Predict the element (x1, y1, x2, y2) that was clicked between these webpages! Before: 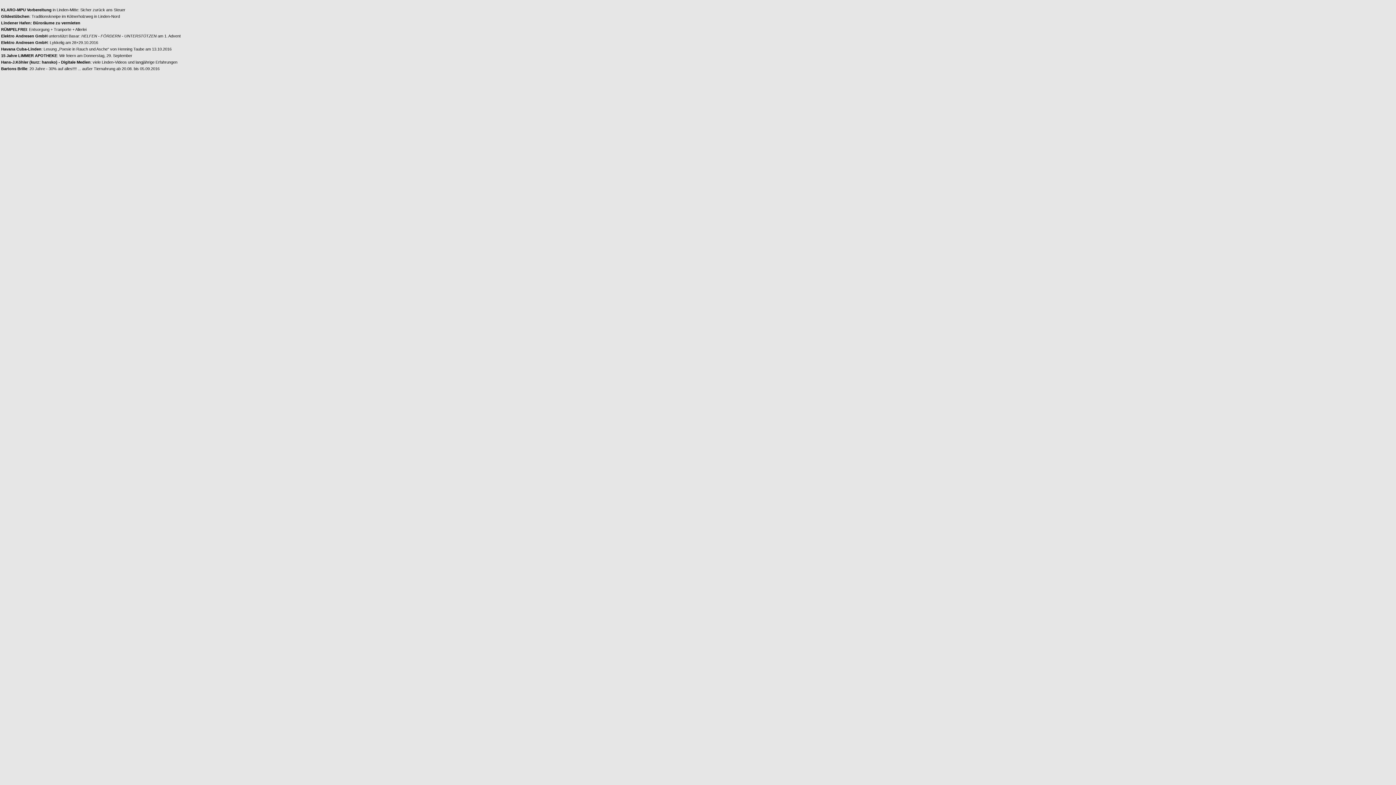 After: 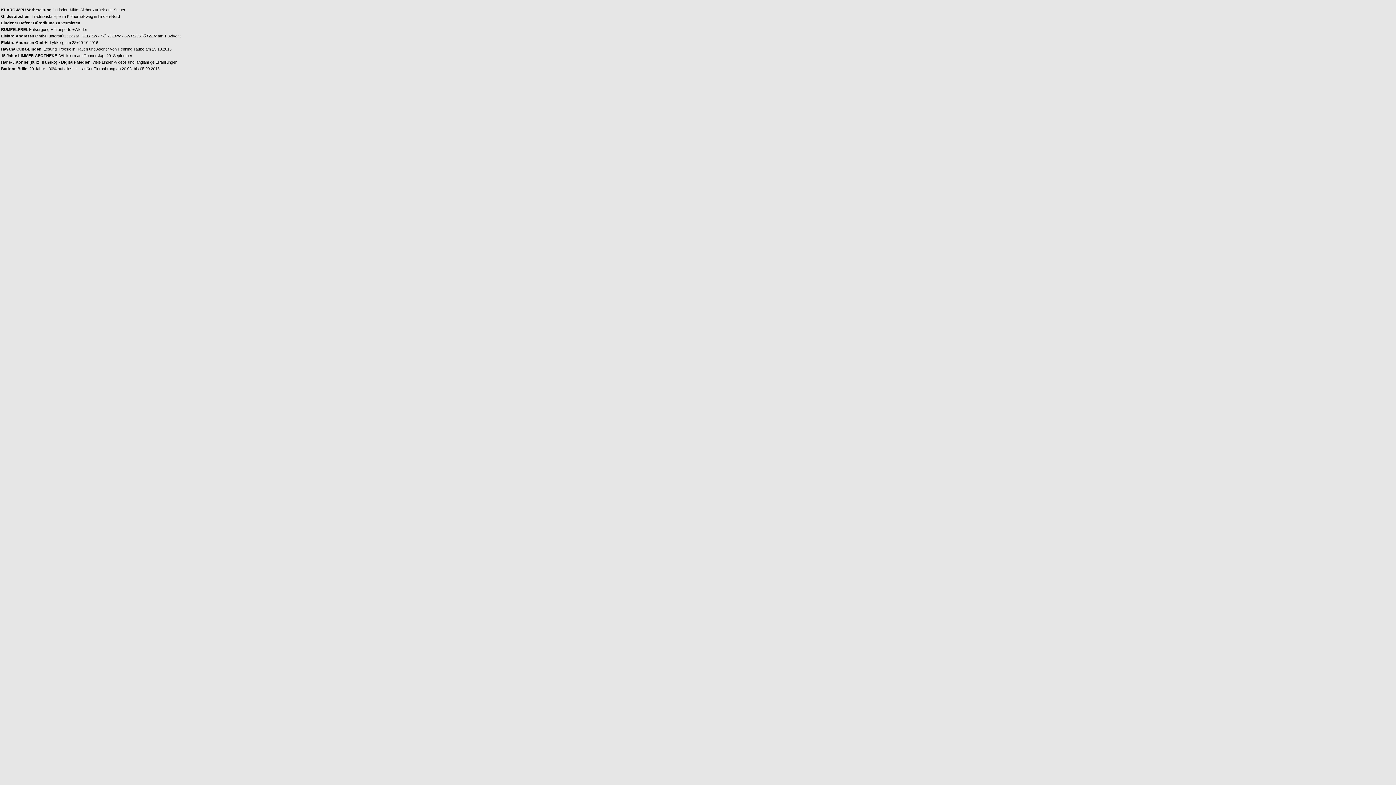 Action: bbox: (1, 7, 125, 12) label: KLARO-MPU Vorbereitung in Linden-Mitte: Sicher zurück ans Steuer